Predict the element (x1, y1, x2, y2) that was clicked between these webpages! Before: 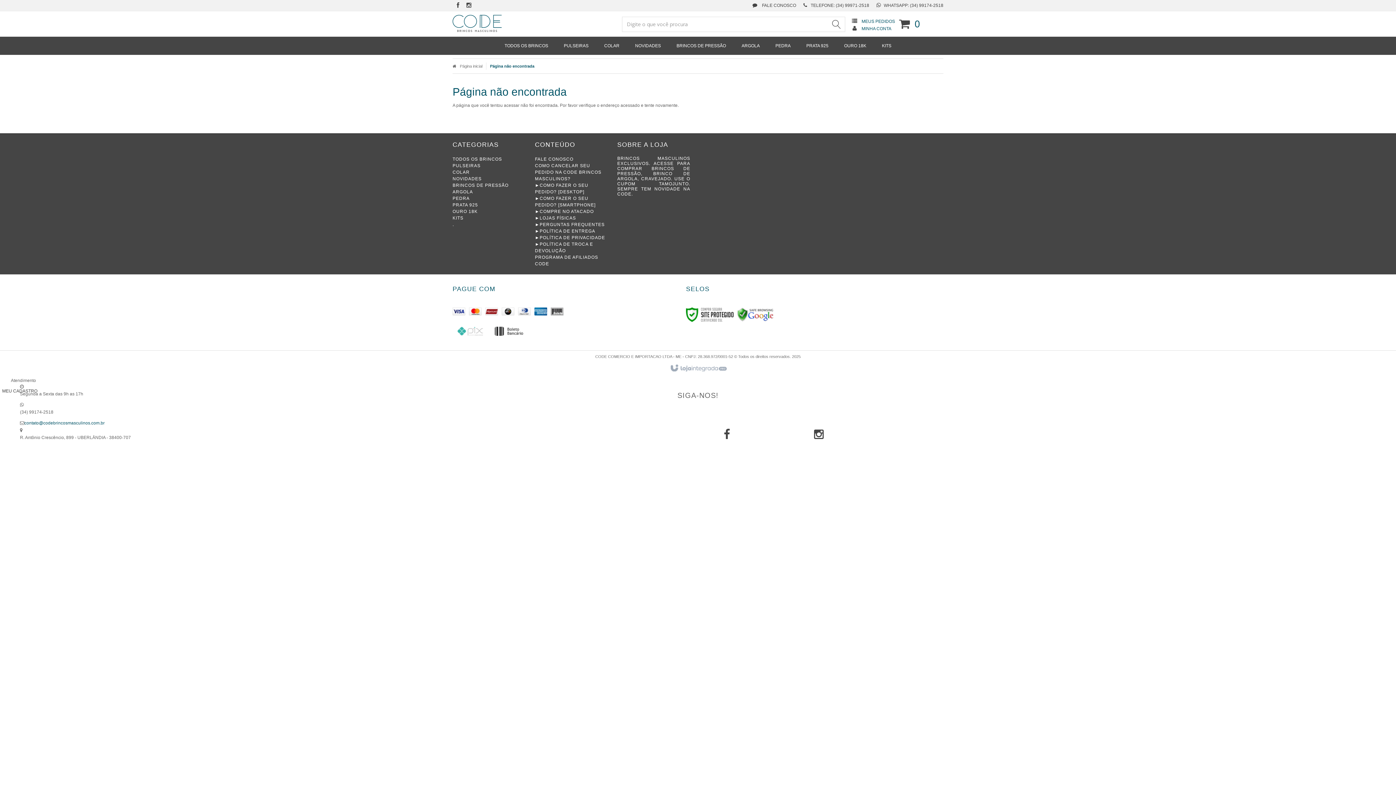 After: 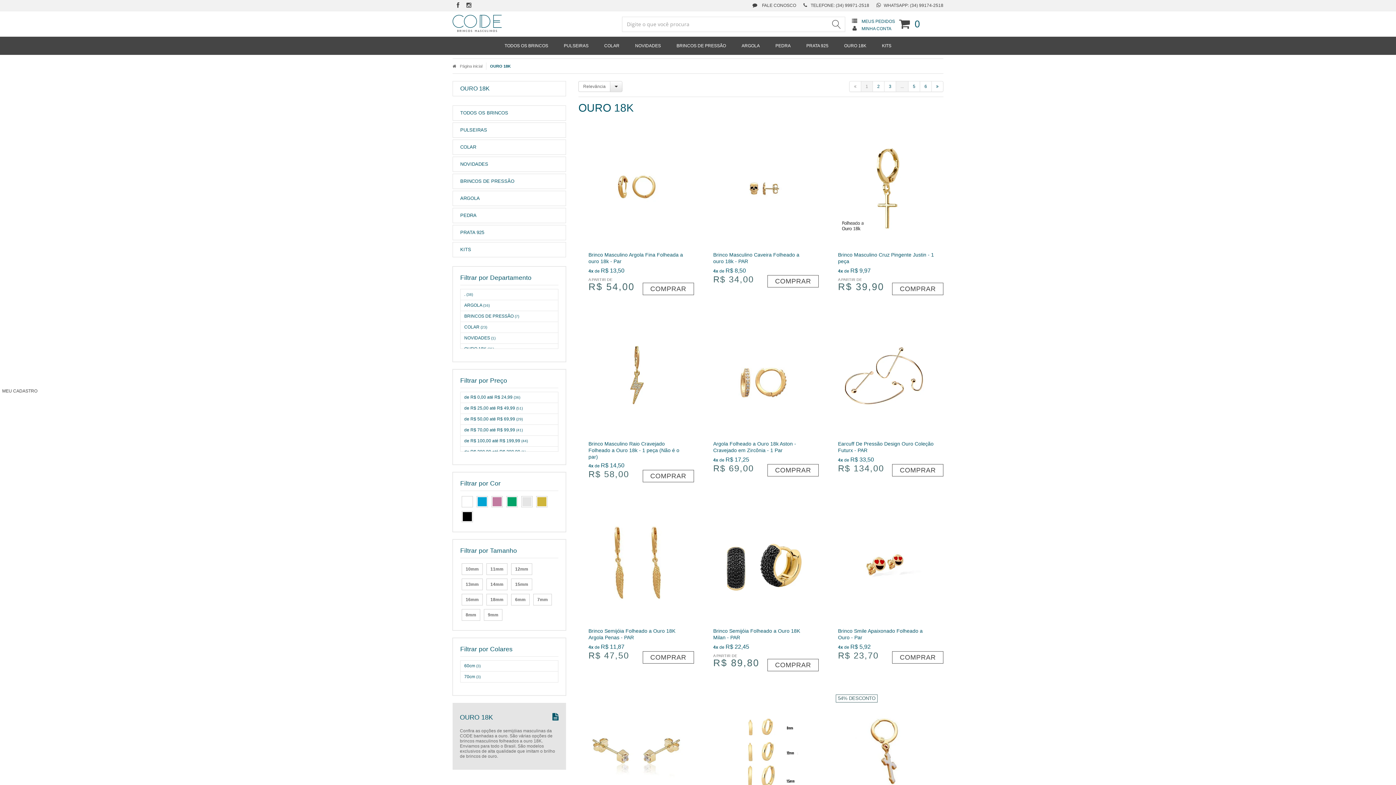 Action: bbox: (452, 209, 477, 214) label: OURO 18K